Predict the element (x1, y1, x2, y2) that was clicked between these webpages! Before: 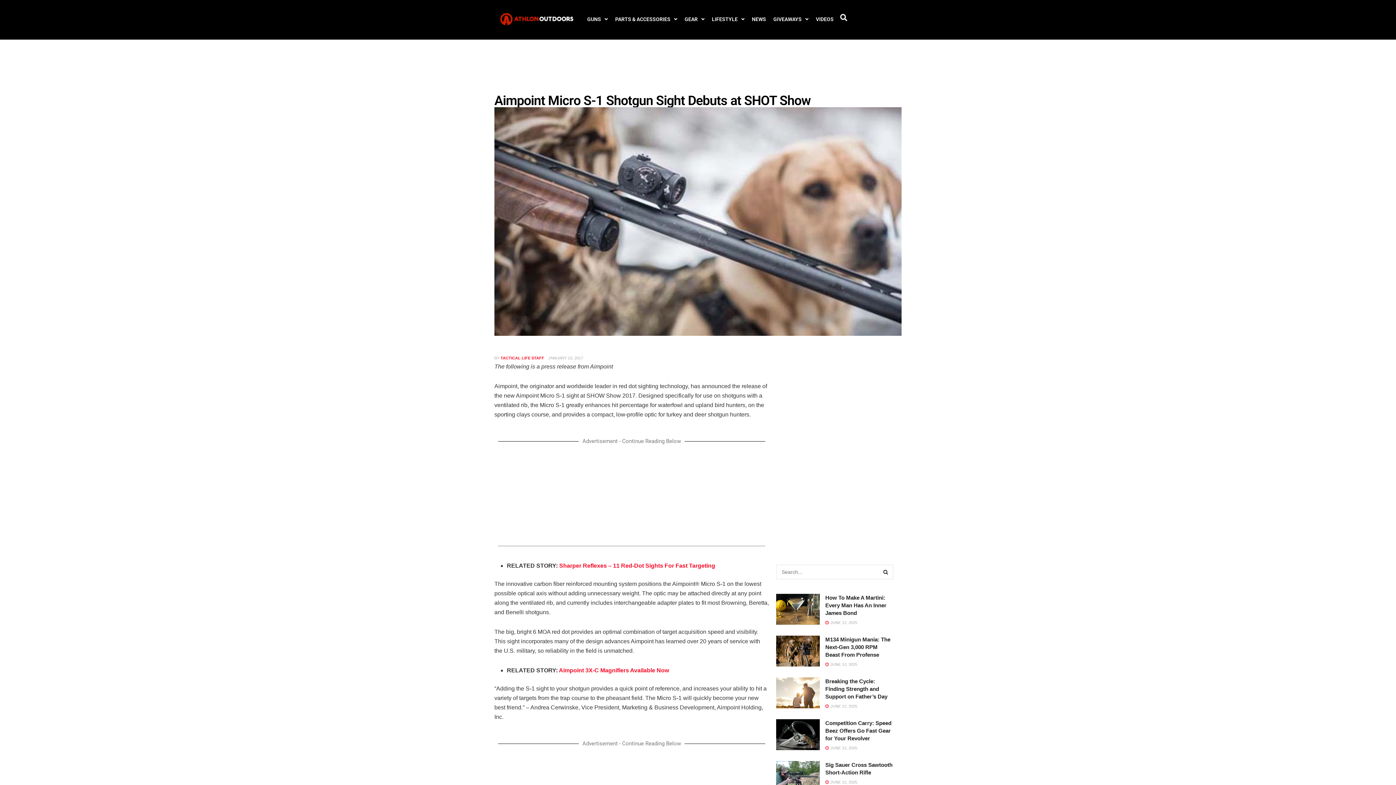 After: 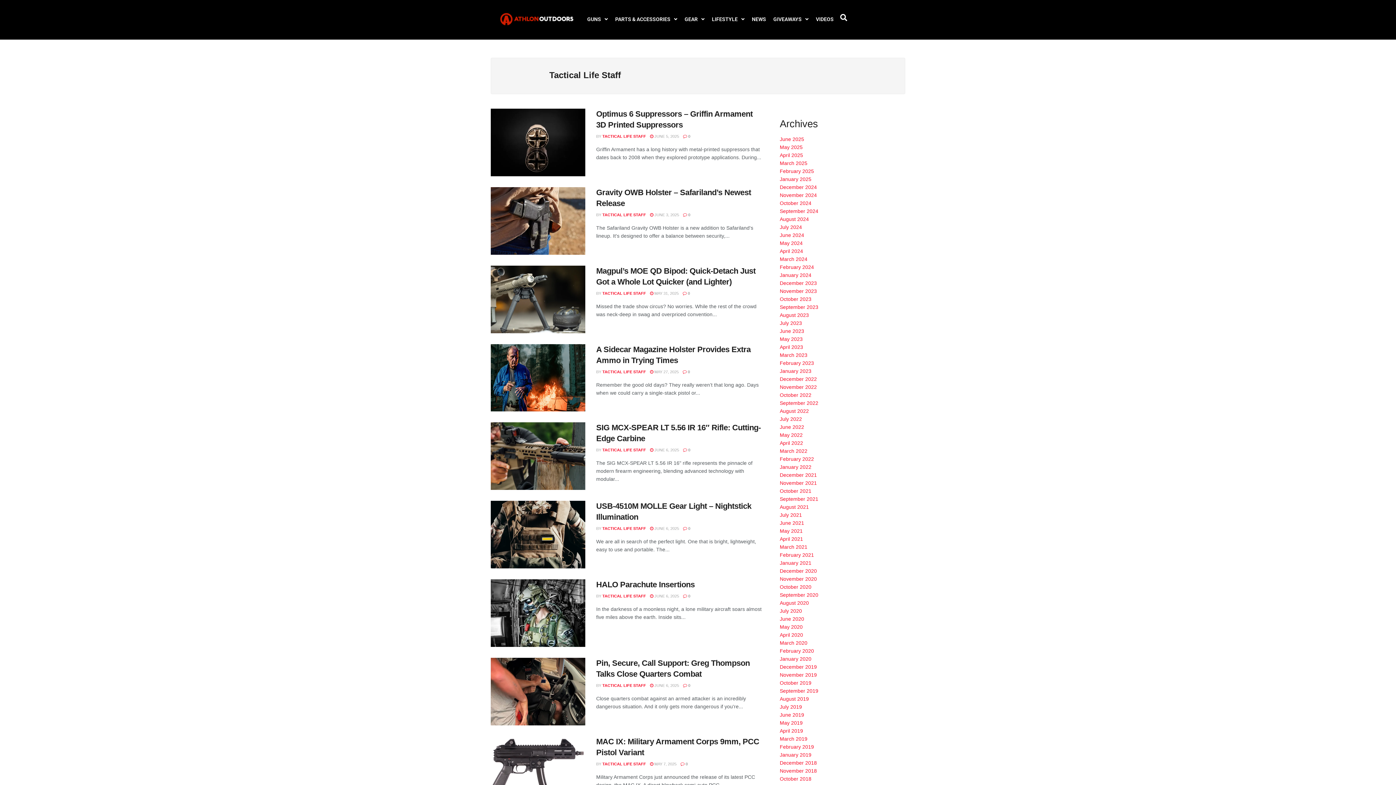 Action: label: TACTICAL LIFE STAFF bbox: (500, 355, 544, 360)